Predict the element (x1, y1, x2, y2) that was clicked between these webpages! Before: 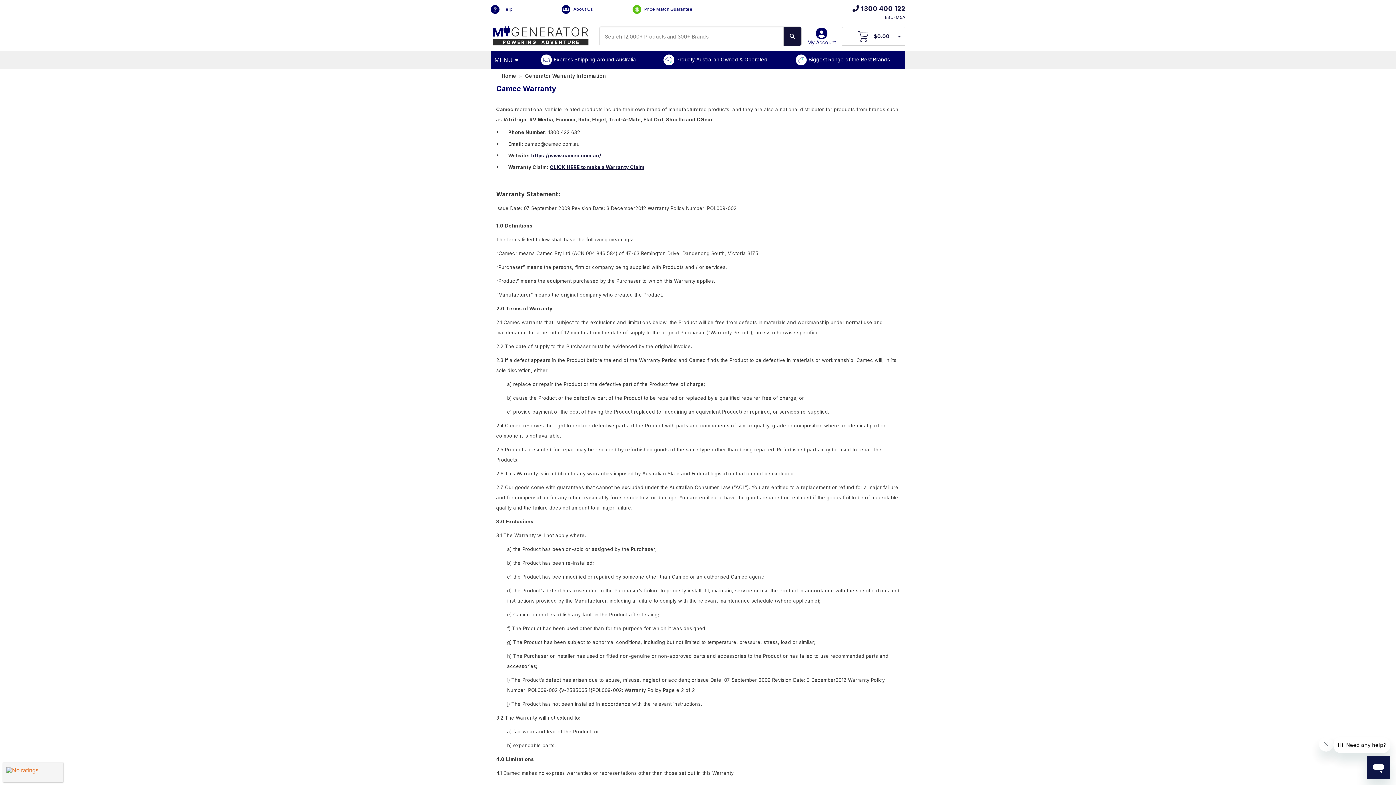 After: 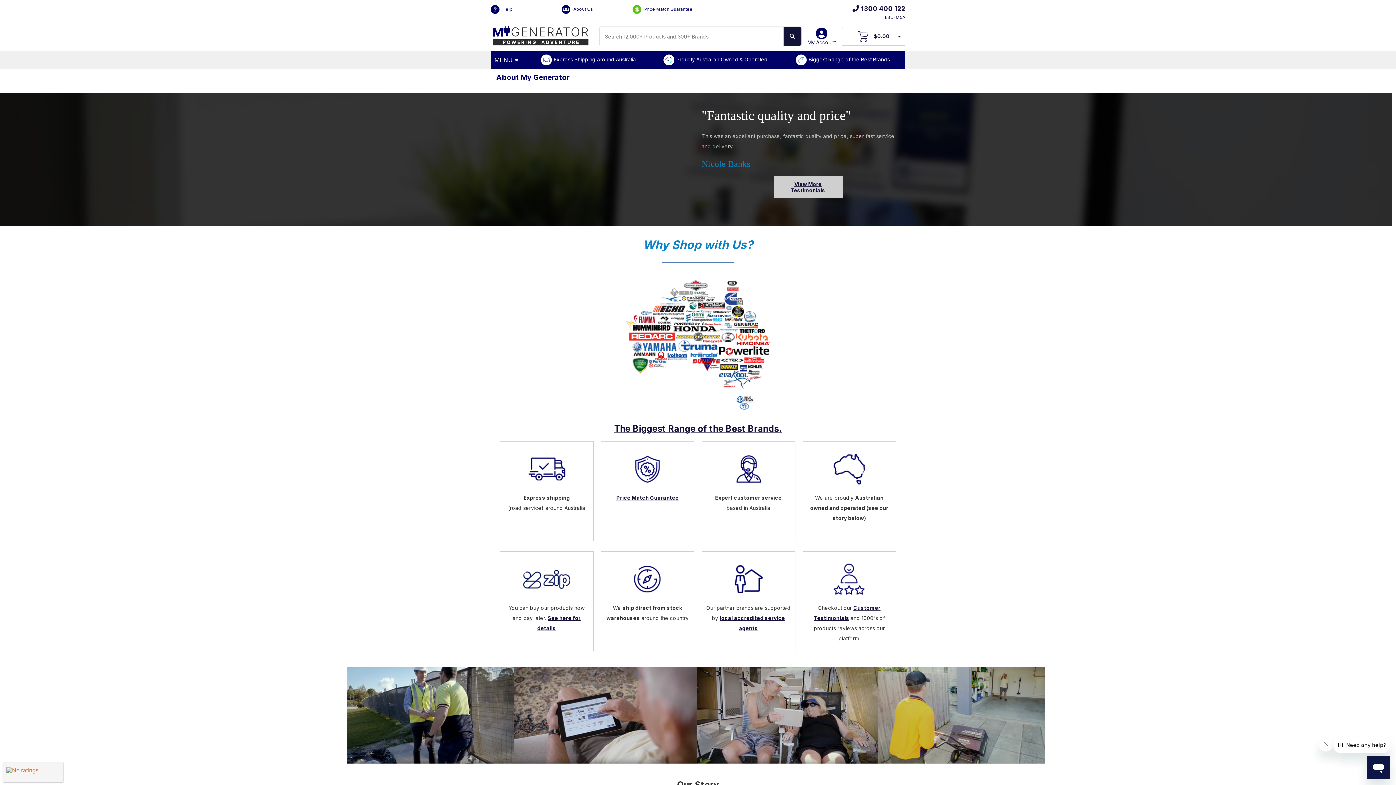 Action: bbox: (676, 56, 767, 62) label: Proudly Australian Owned & Operated